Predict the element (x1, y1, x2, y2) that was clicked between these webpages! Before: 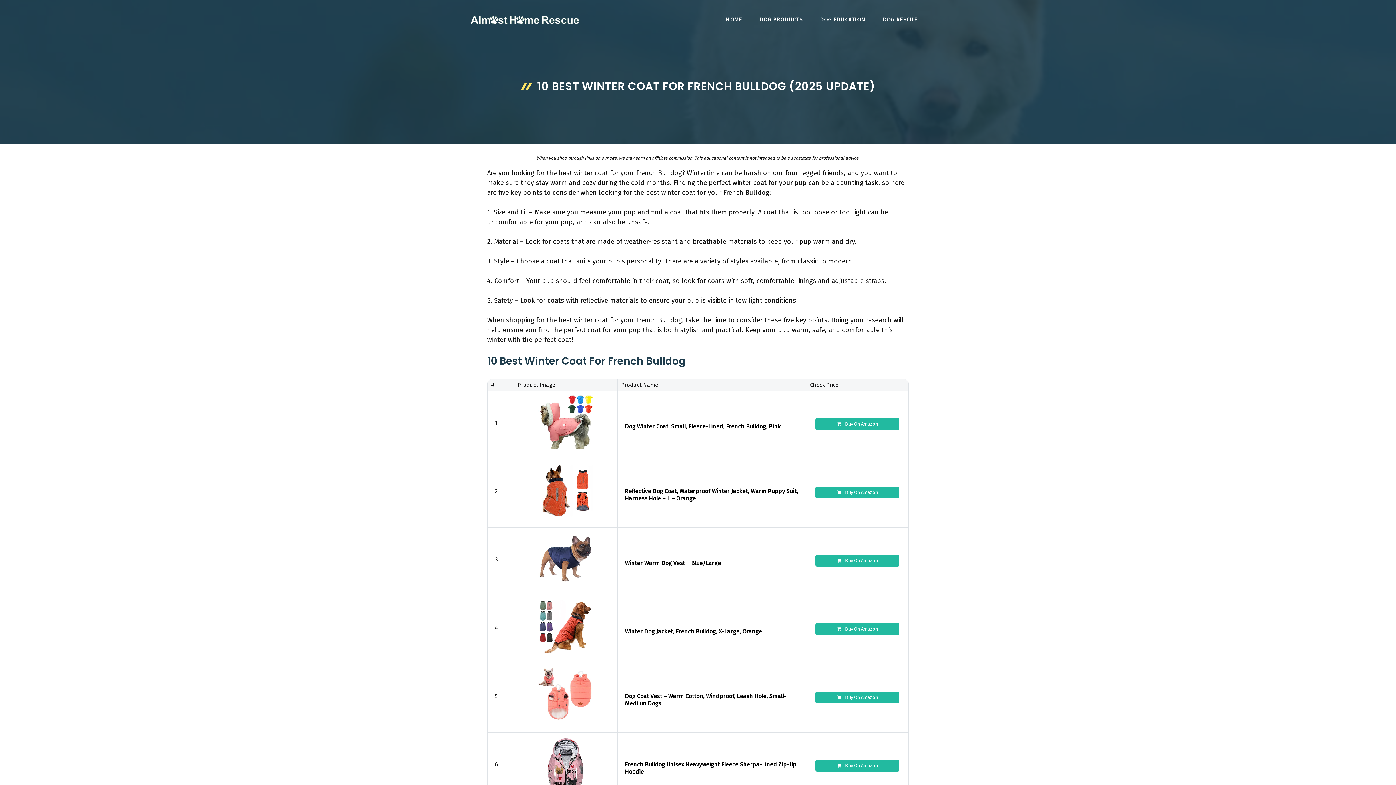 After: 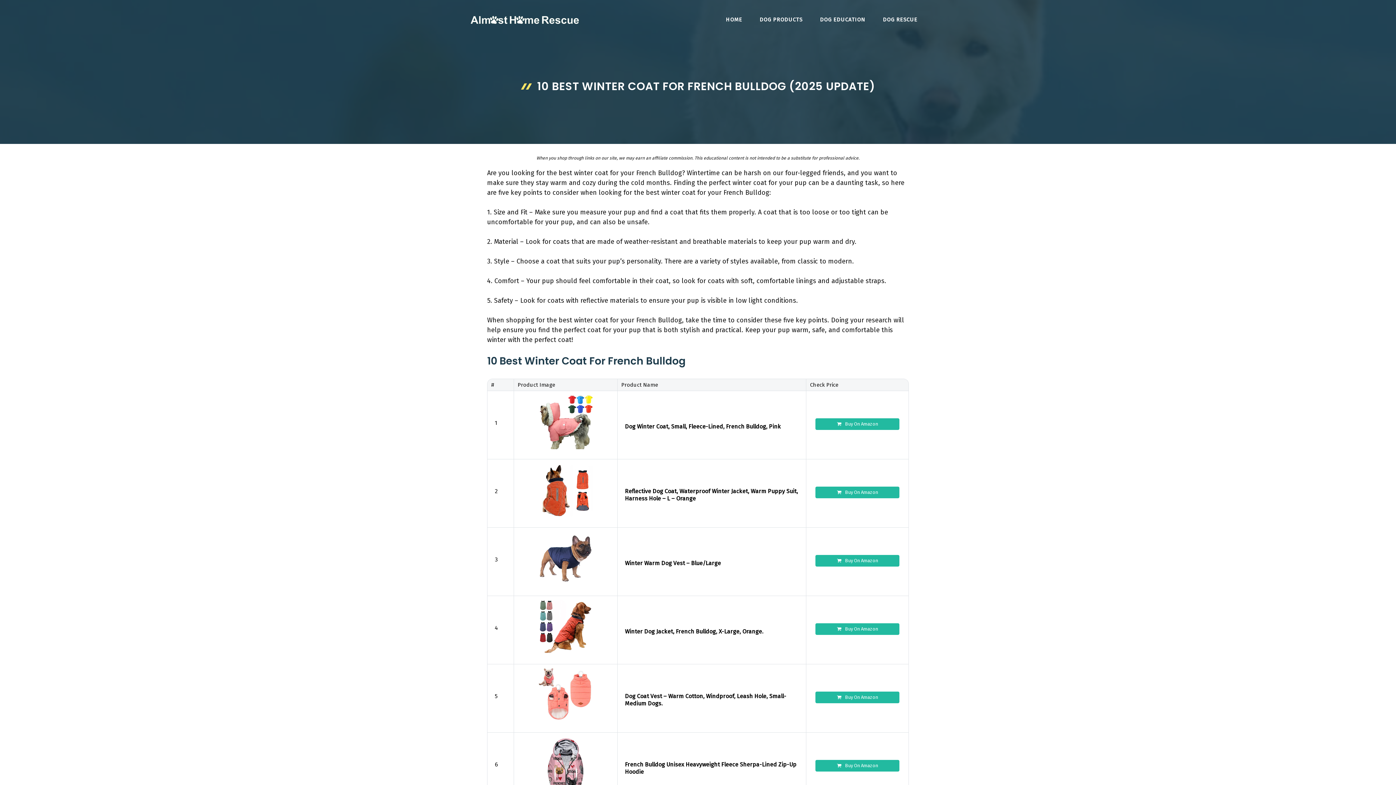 Action: bbox: (538, 444, 593, 450)